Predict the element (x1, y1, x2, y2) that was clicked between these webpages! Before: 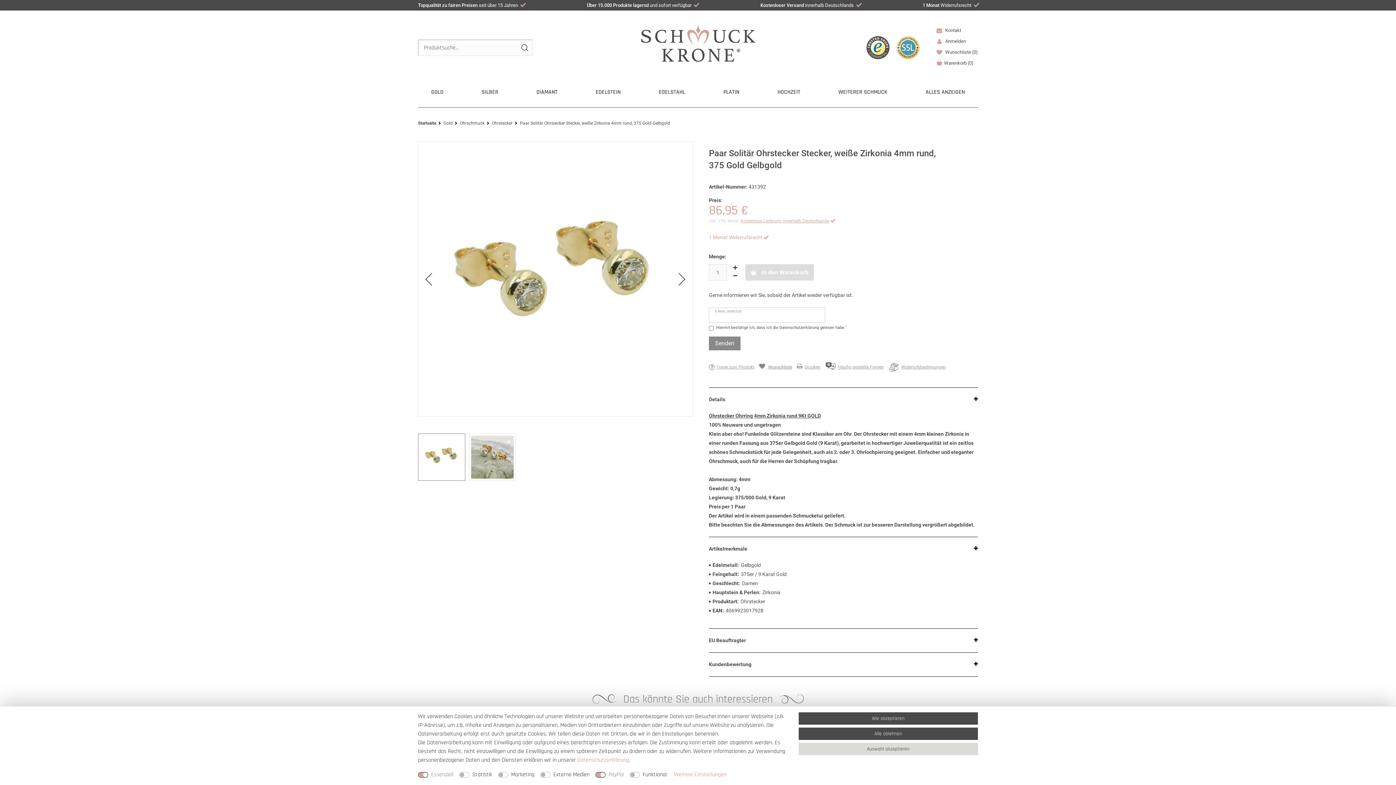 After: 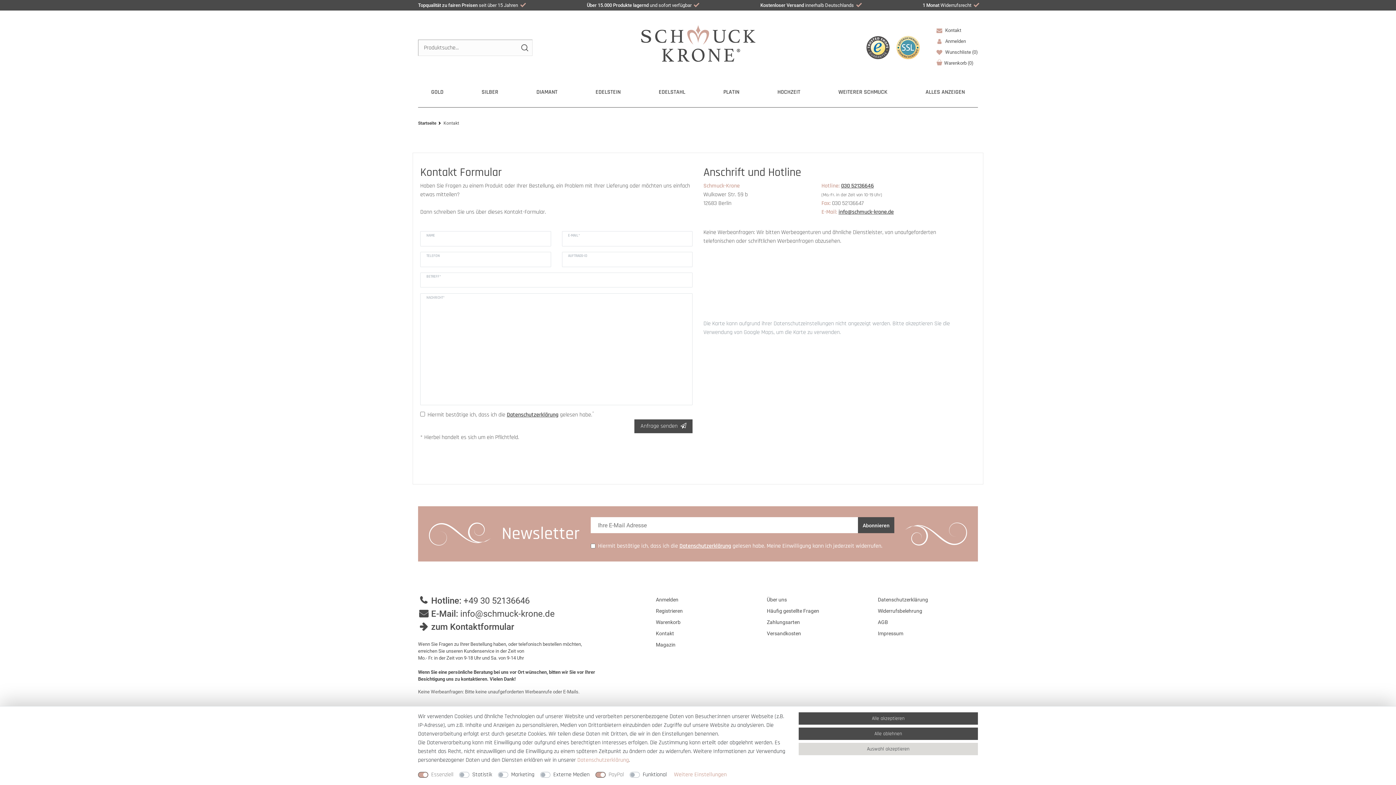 Action: label:  Kontakt bbox: (936, 25, 961, 36)